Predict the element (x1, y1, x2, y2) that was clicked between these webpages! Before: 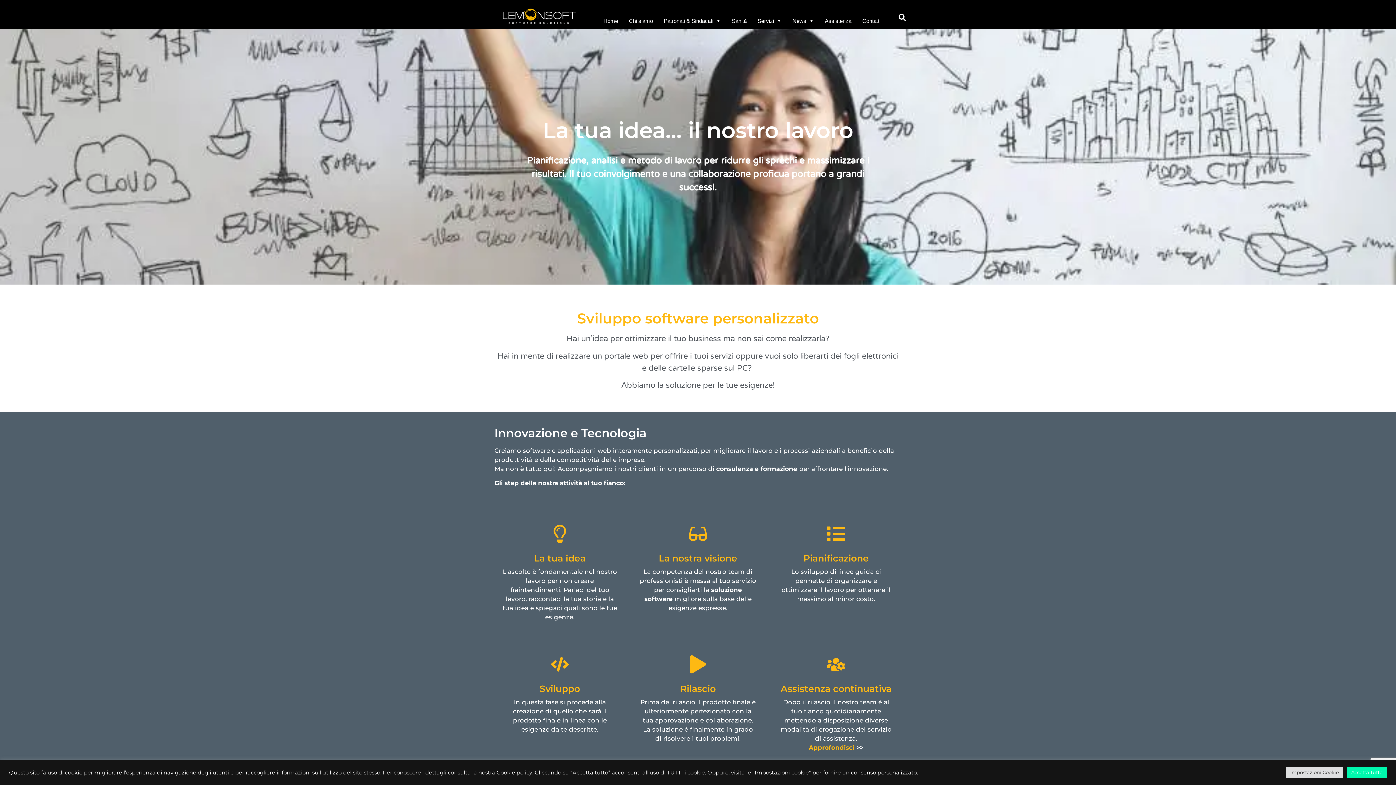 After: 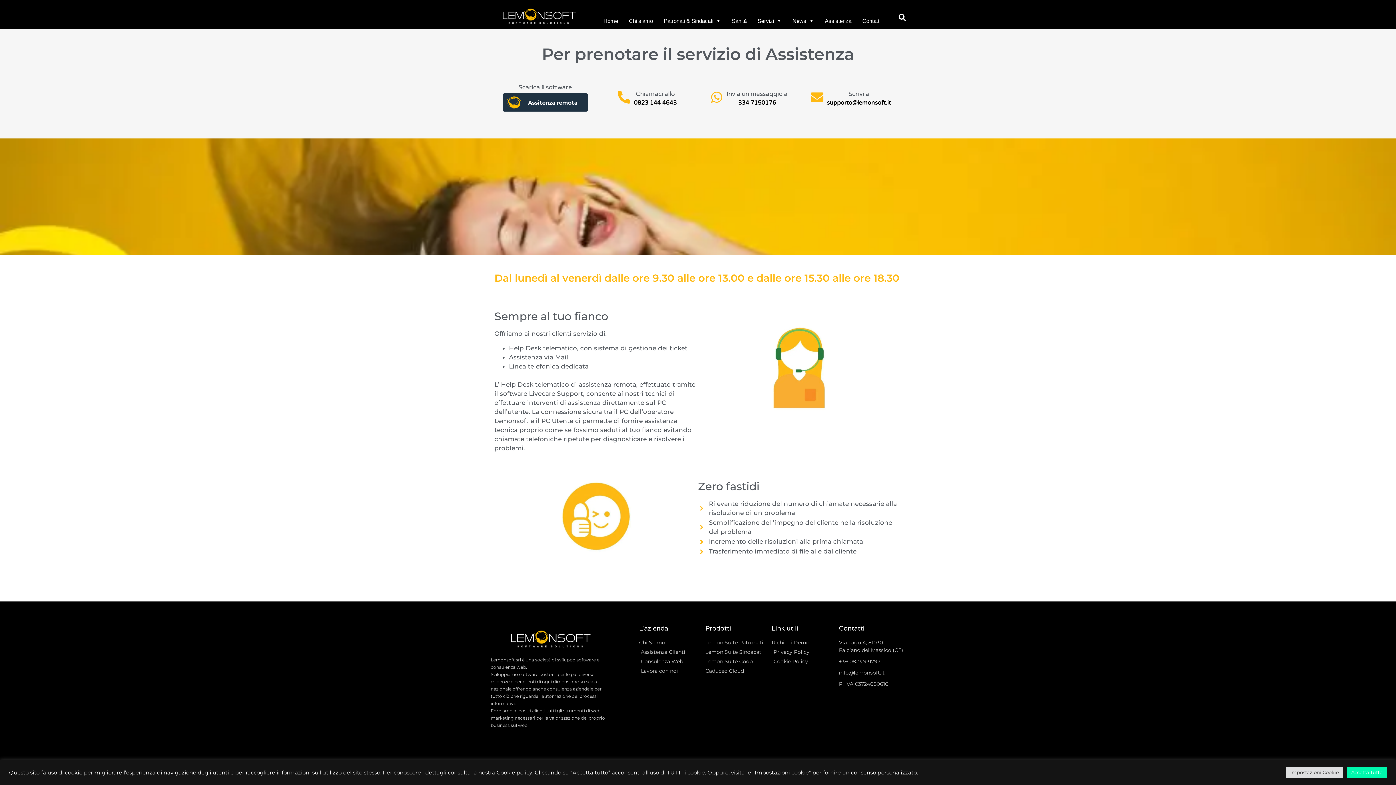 Action: label: Approfondisci bbox: (808, 744, 854, 751)